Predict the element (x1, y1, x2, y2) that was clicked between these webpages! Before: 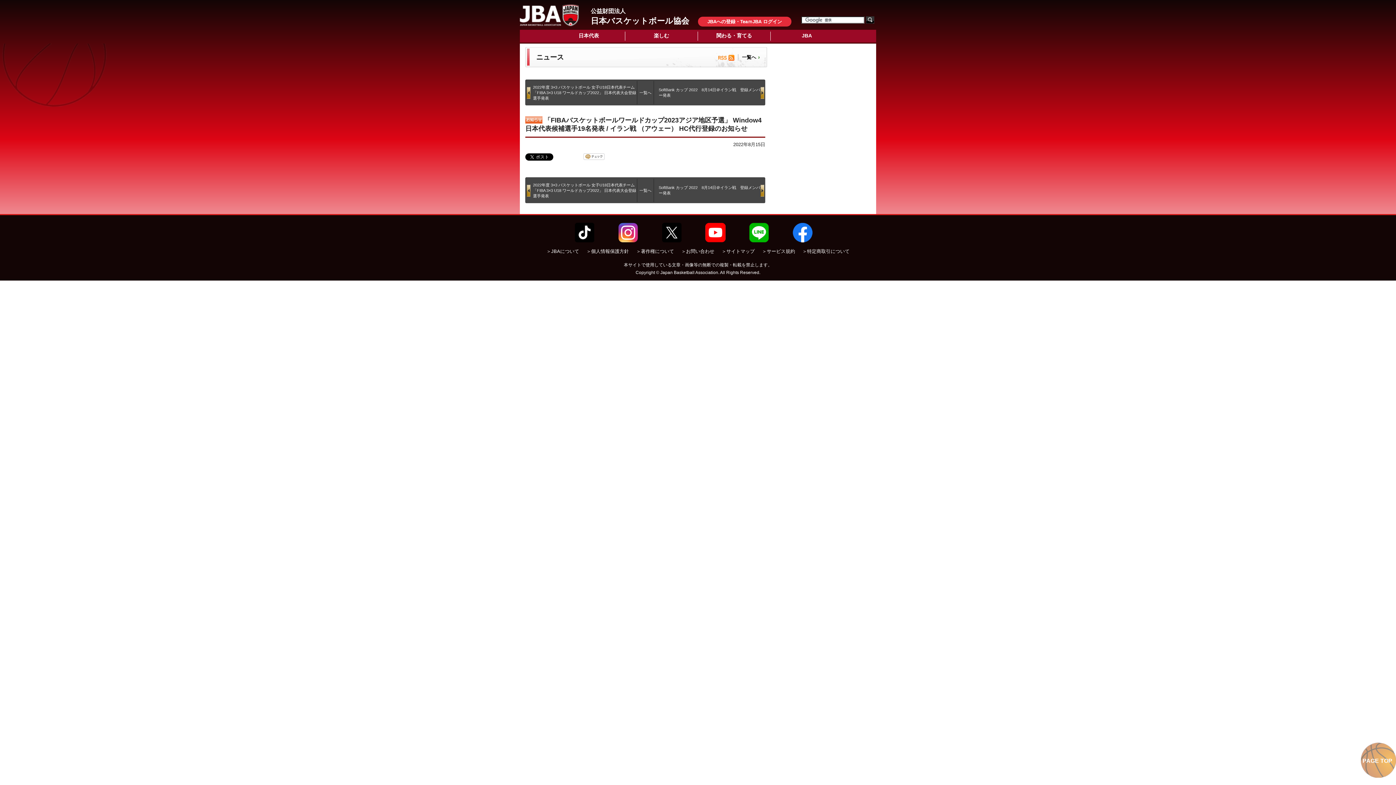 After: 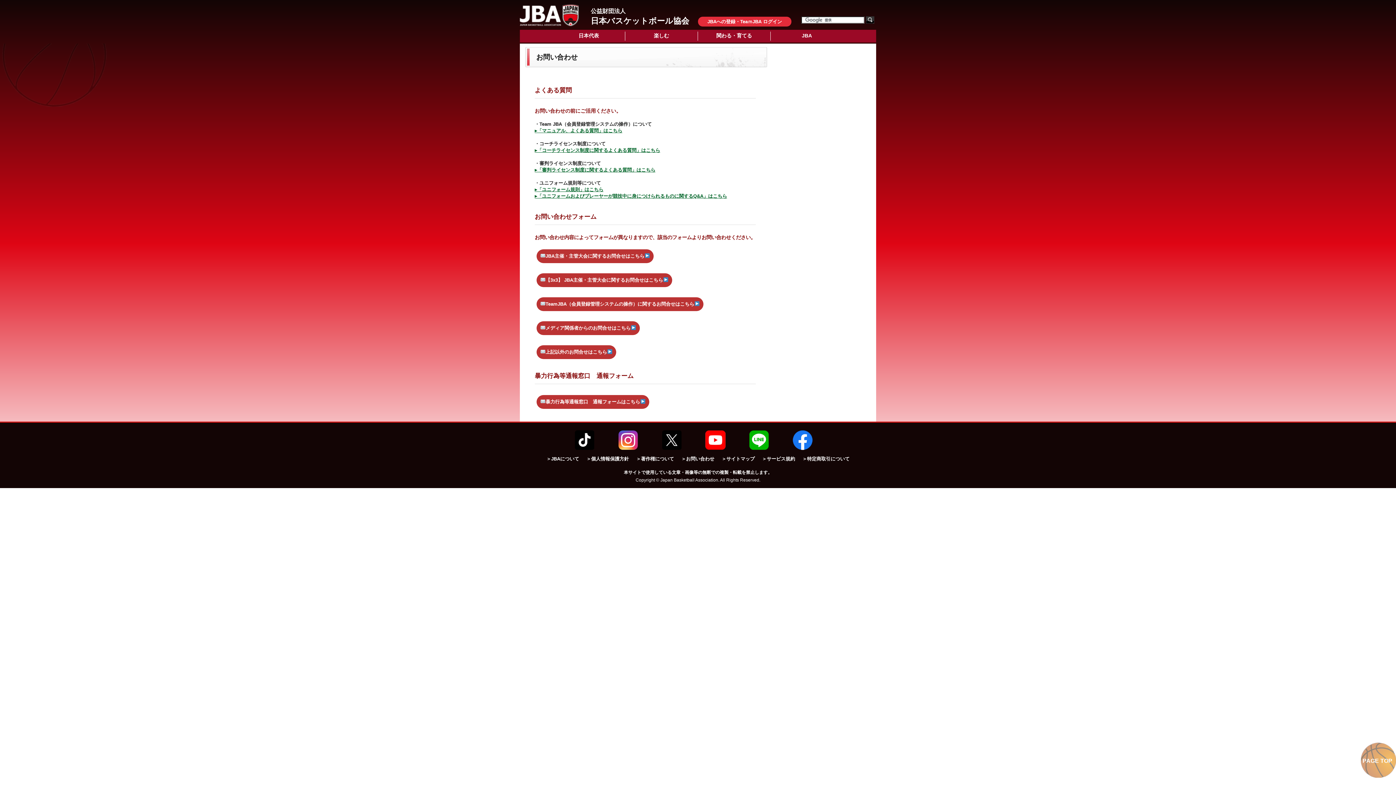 Action: label: ＞お問い合わせ bbox: (681, 248, 714, 254)